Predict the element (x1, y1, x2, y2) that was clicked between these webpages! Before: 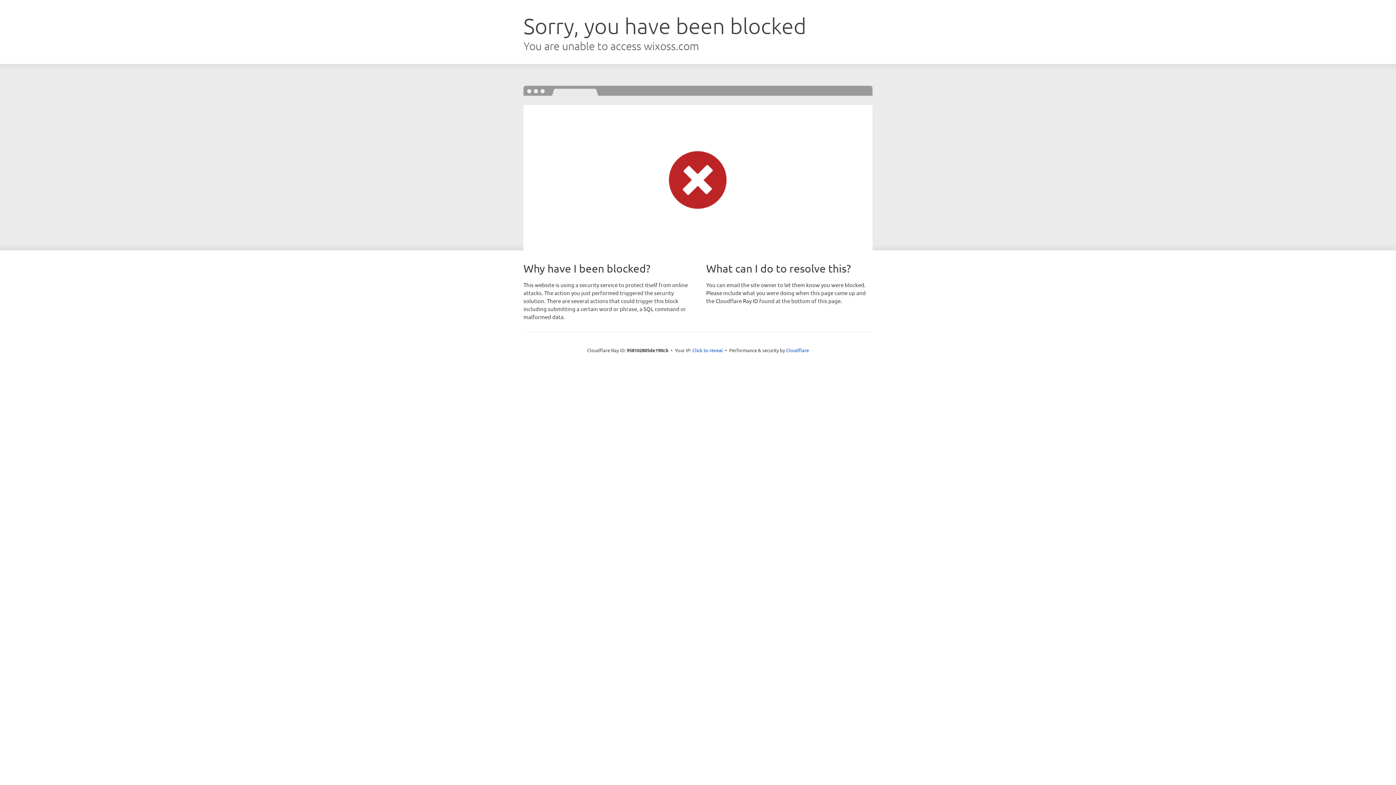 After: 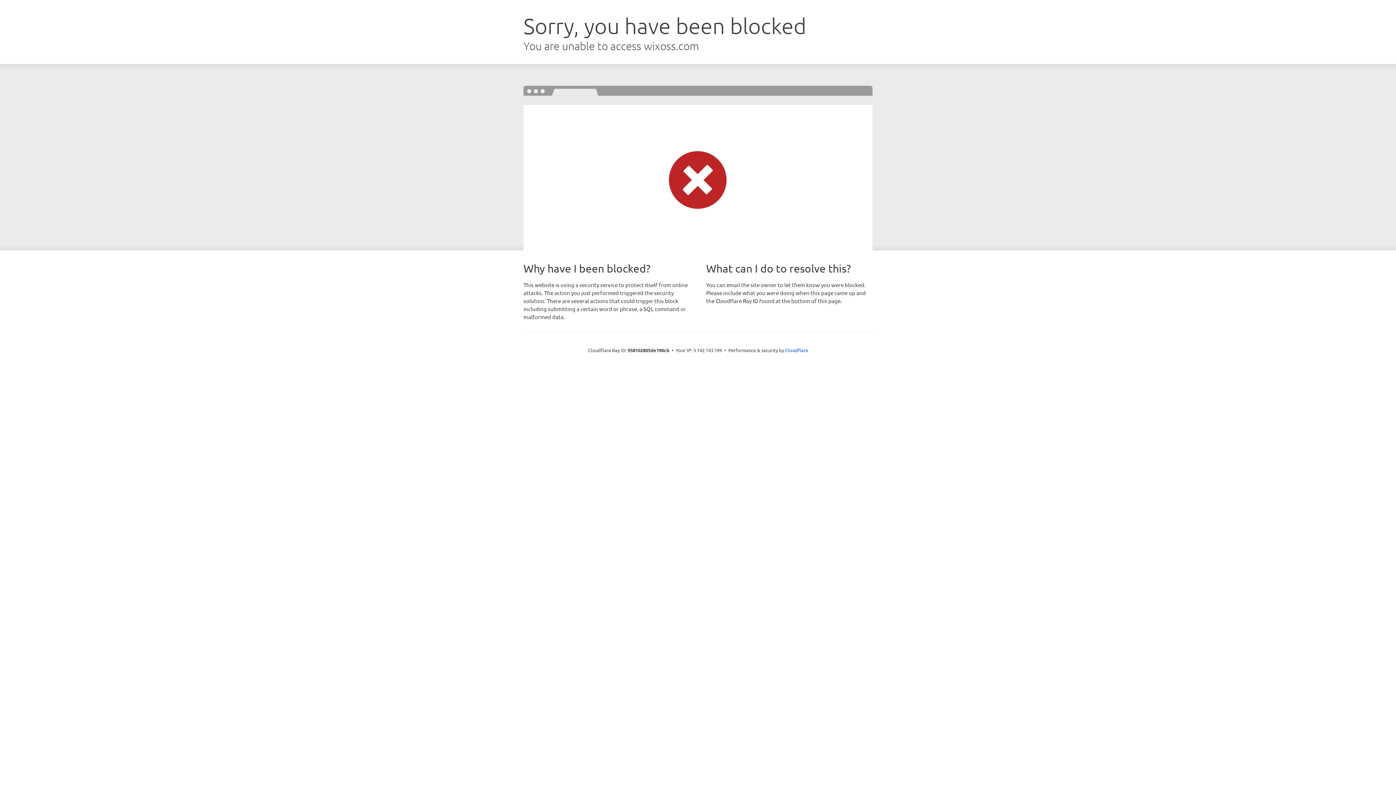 Action: bbox: (692, 346, 723, 353) label: Click to reveal